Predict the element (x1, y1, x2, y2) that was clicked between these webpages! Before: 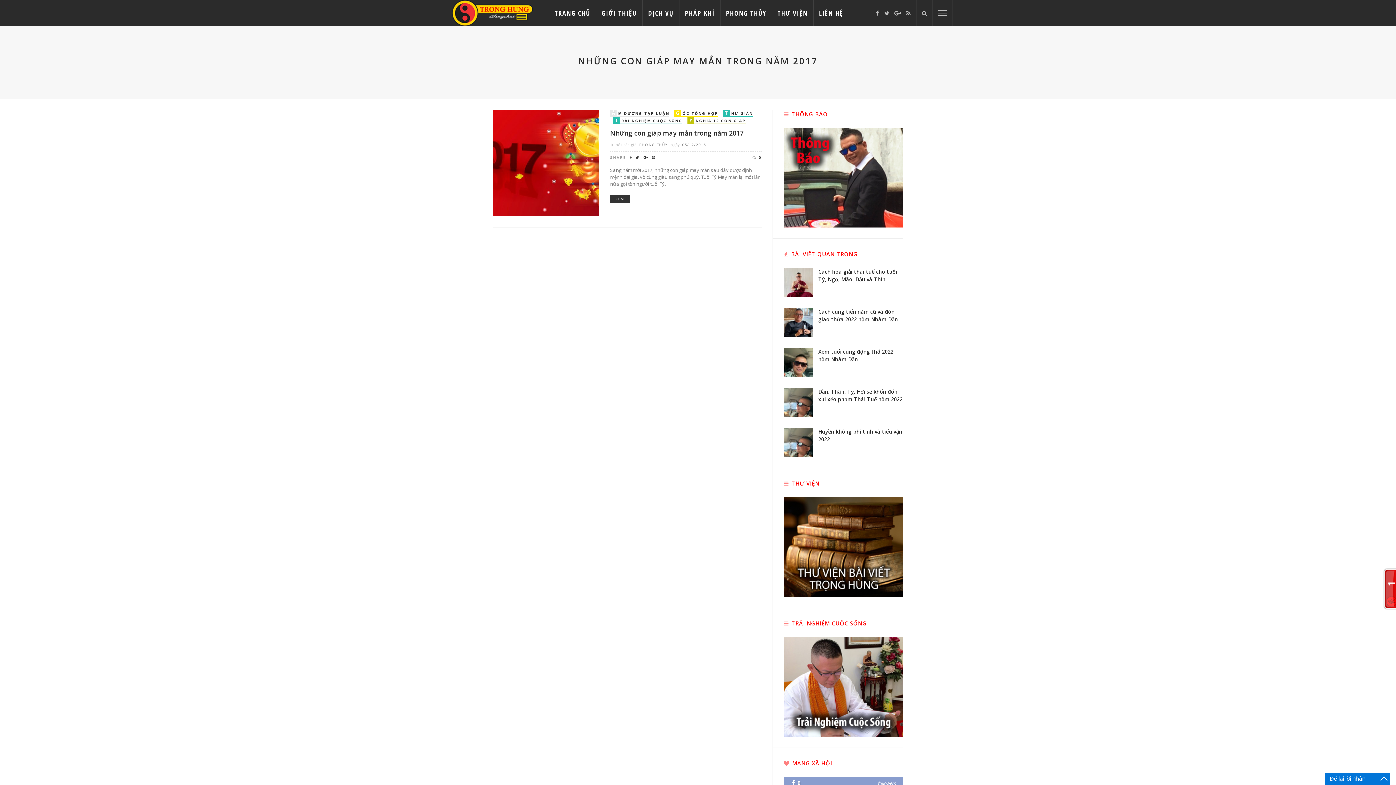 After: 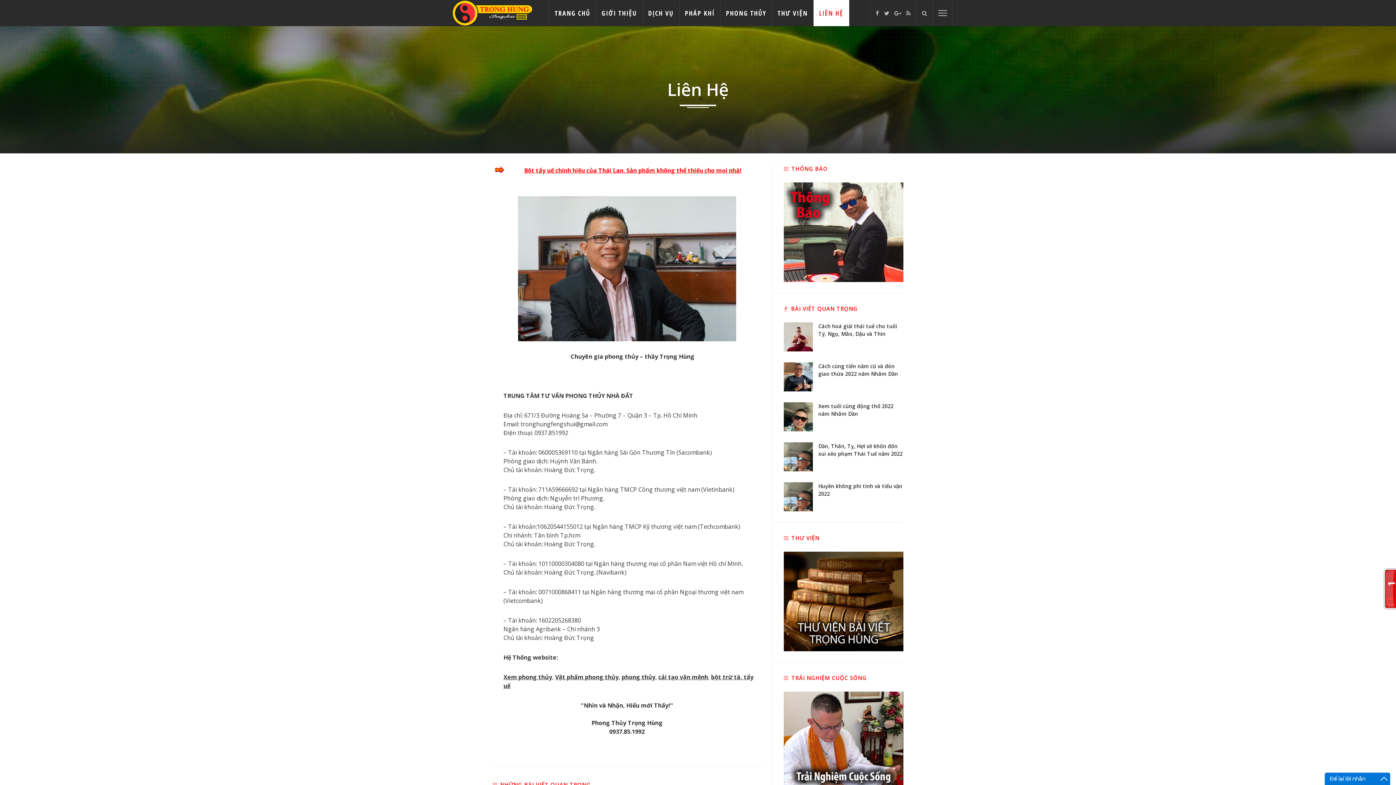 Action: label: LIÊN HỆ bbox: (813, 0, 849, 26)